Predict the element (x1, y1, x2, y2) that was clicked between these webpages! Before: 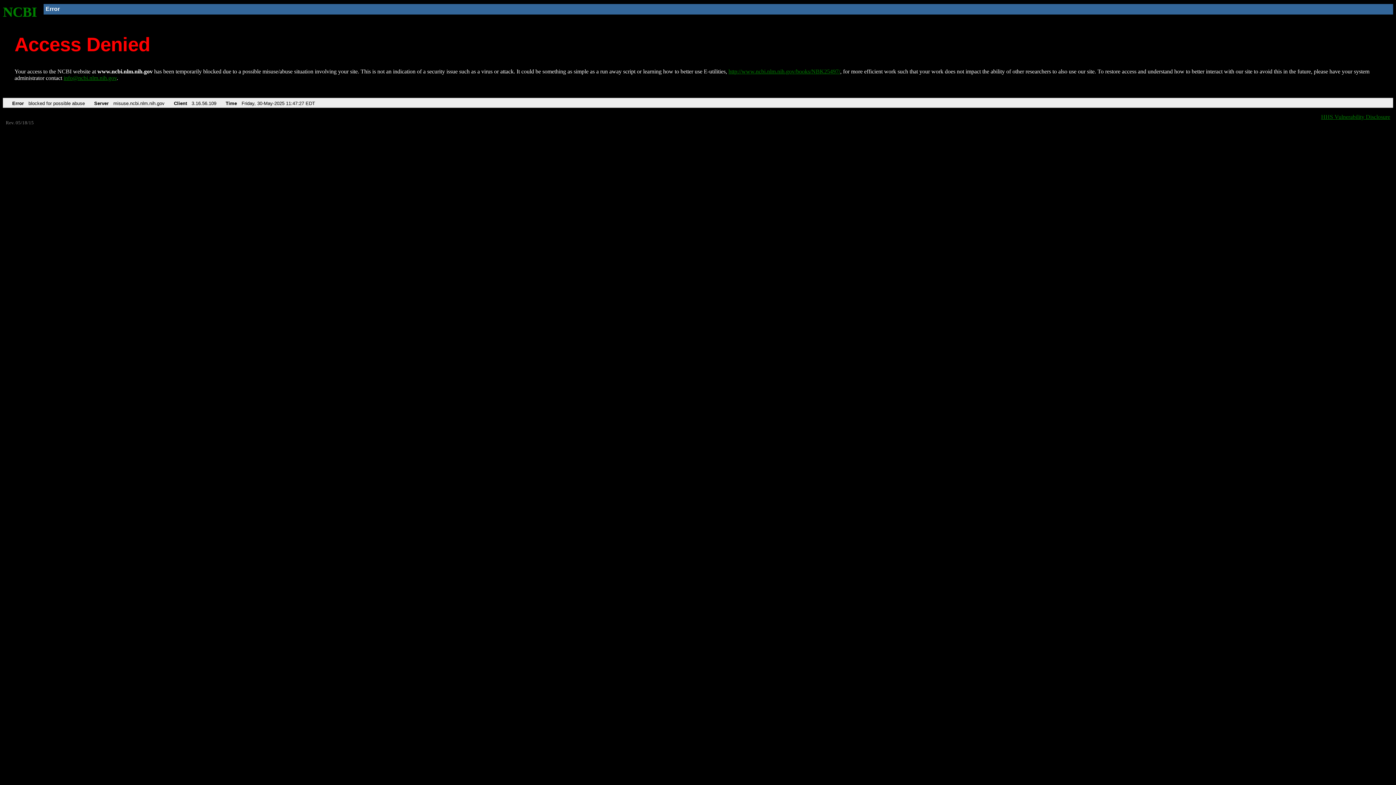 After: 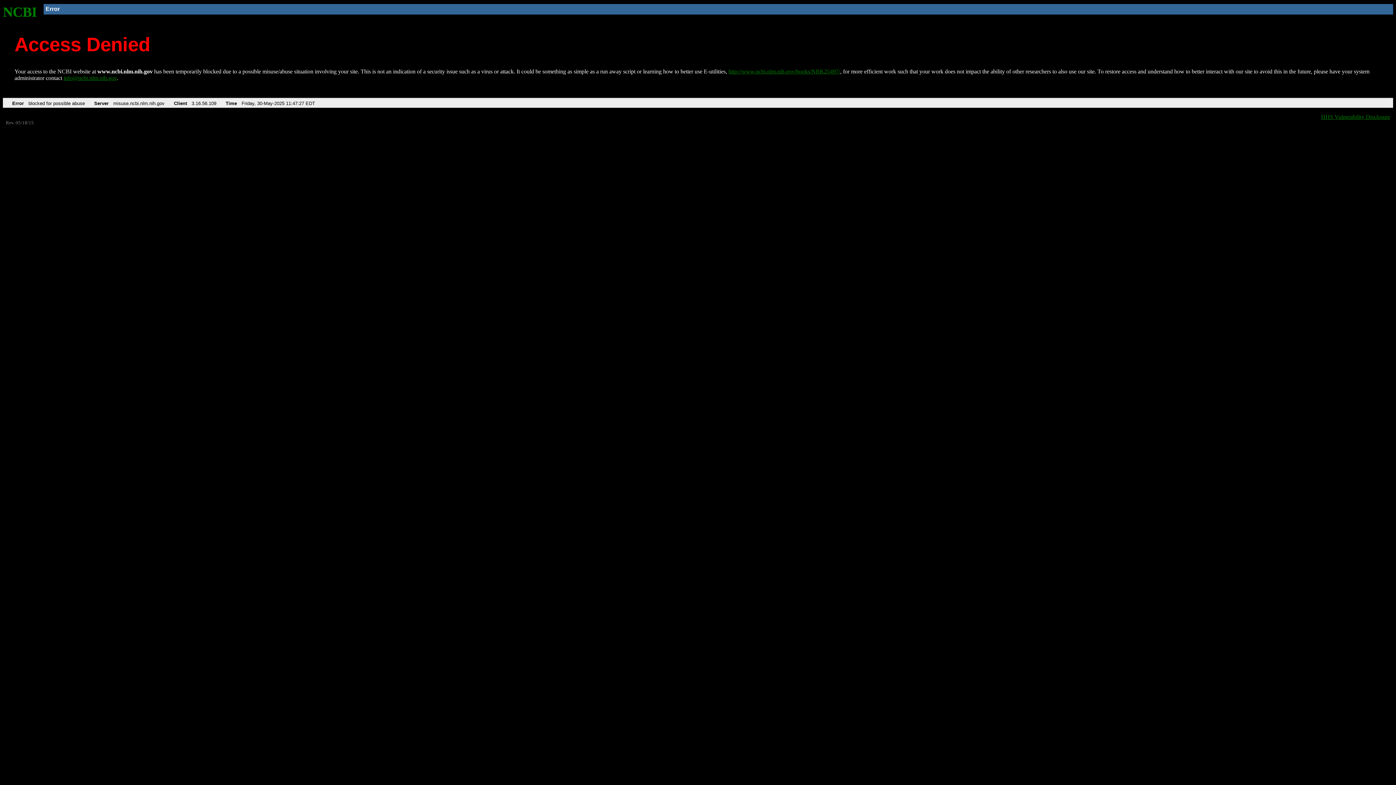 Action: label: info@ncbi.nlm.nih.gov bbox: (63, 75, 116, 81)